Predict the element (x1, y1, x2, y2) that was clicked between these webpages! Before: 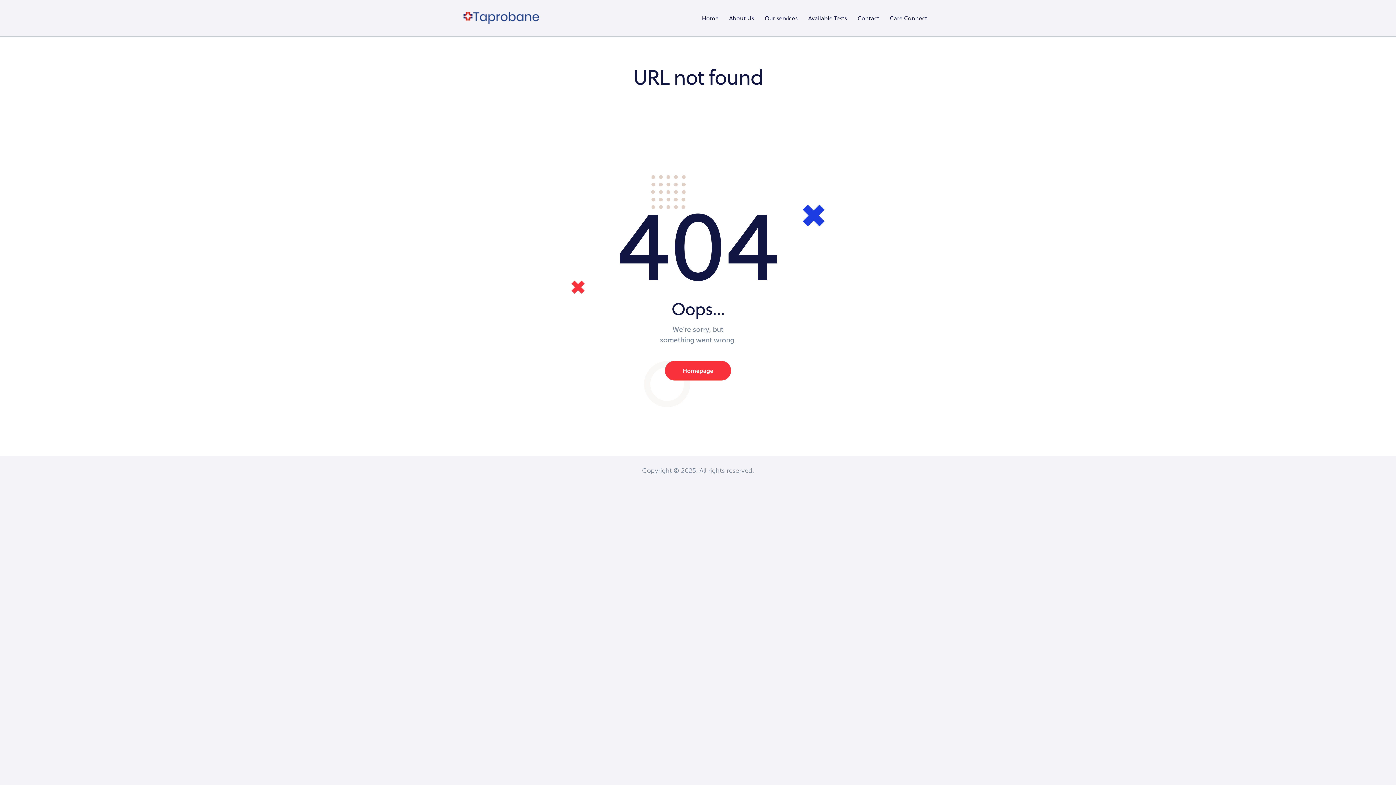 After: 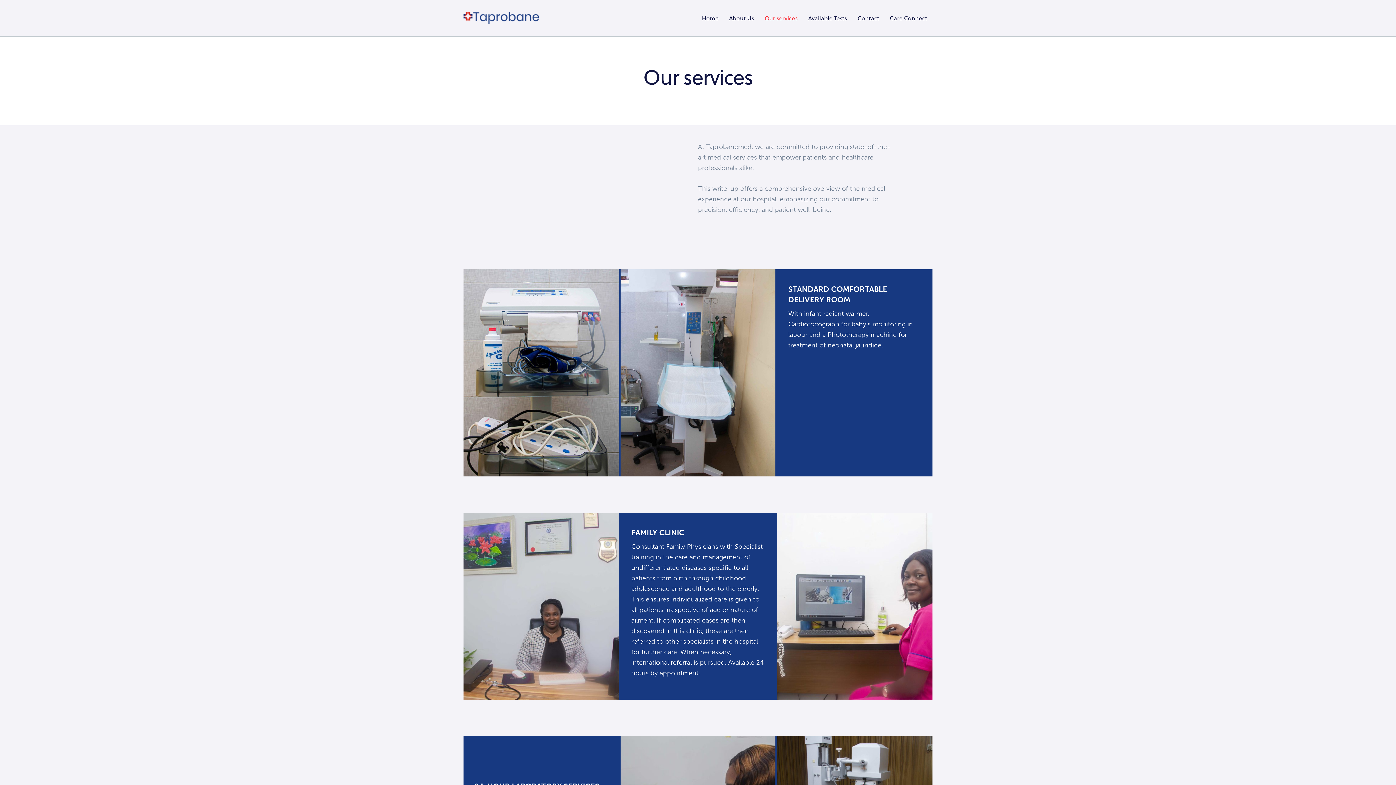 Action: label: Our services bbox: (759, 8, 803, 27)